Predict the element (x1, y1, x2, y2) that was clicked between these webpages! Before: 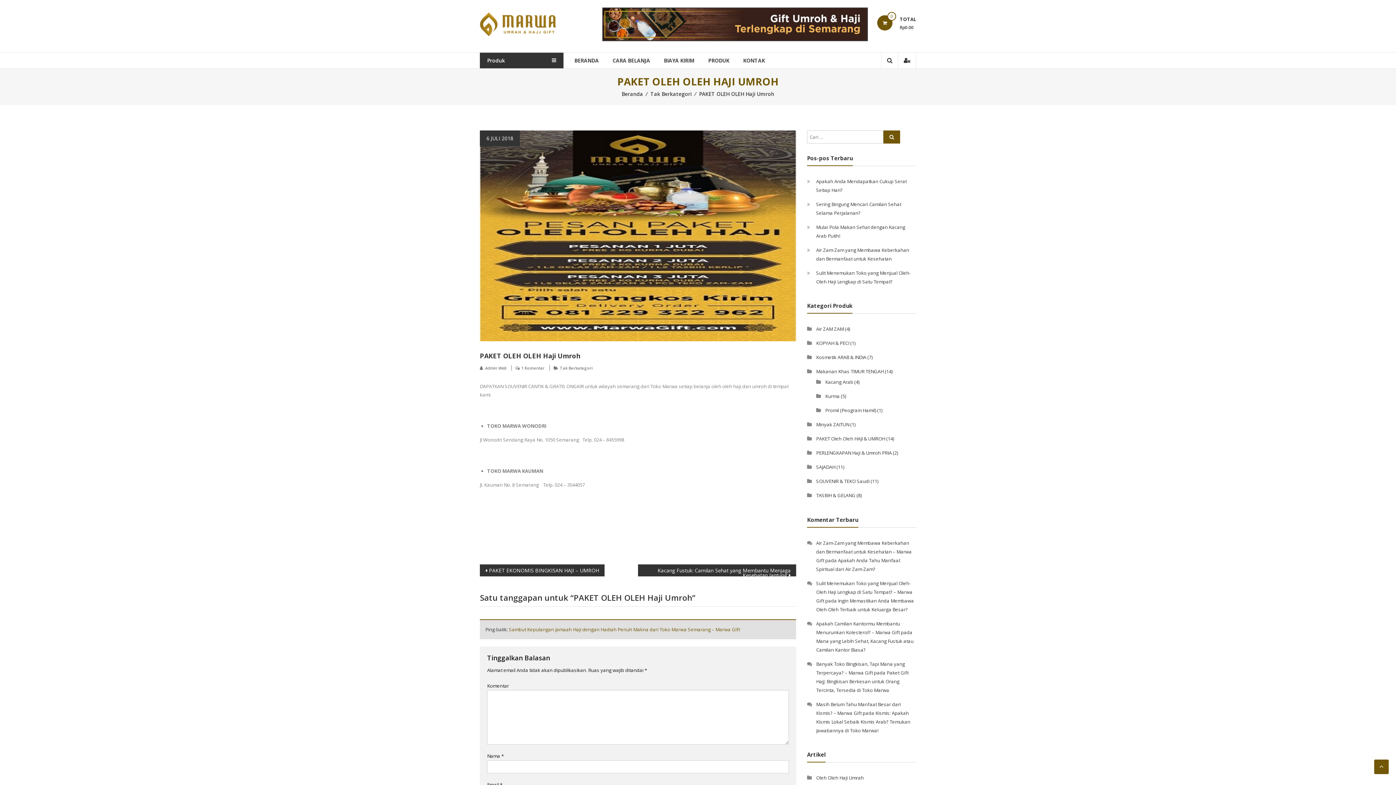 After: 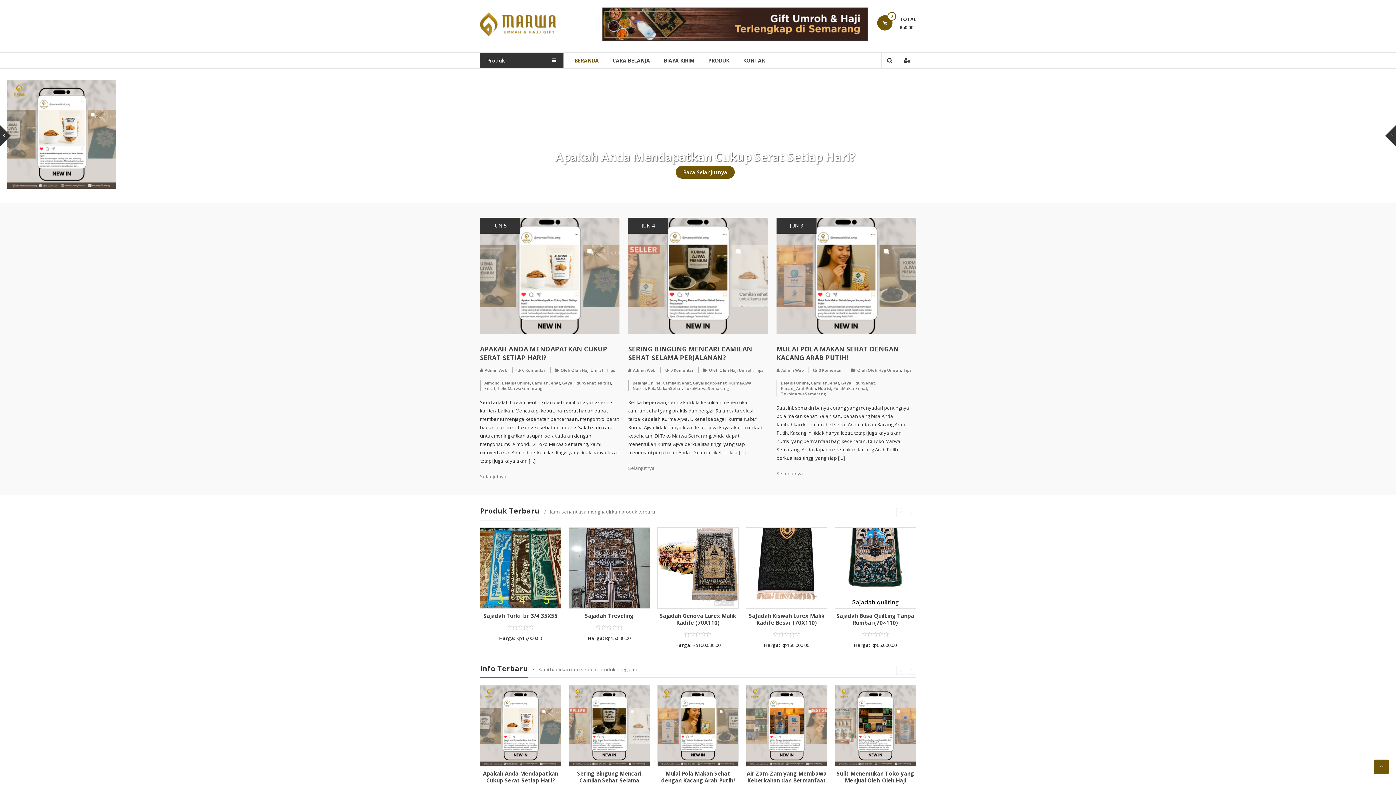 Action: bbox: (621, 90, 643, 97) label: Beranda